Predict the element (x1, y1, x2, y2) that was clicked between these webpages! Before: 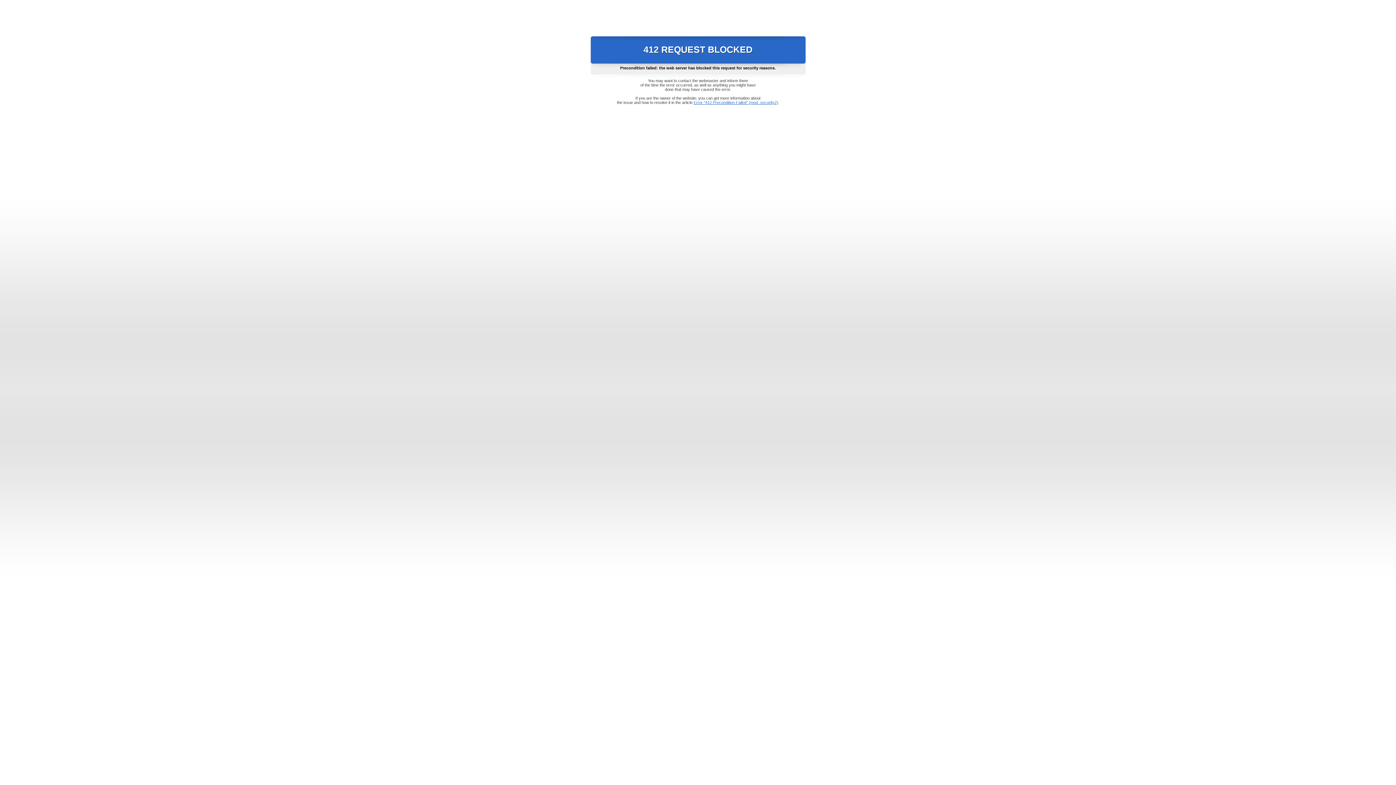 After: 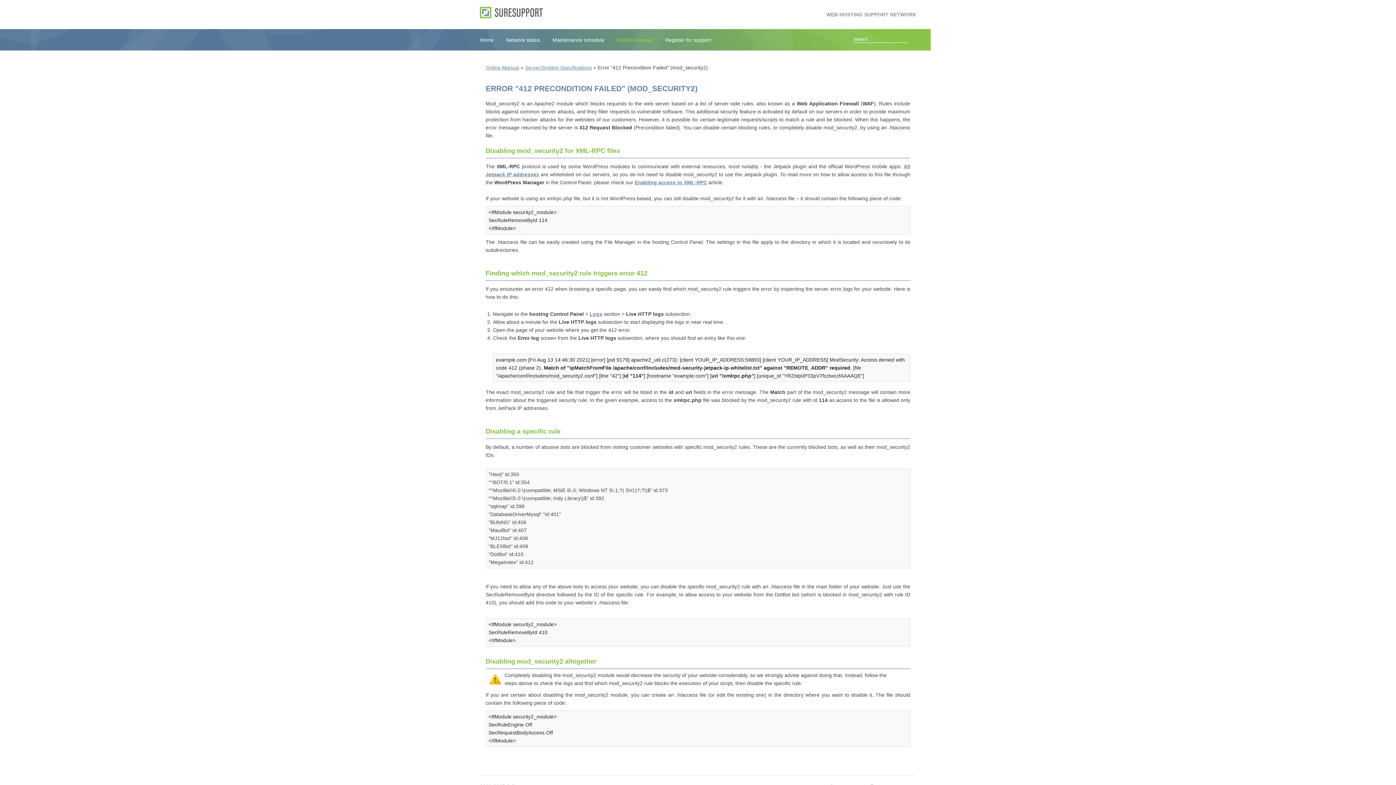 Action: bbox: (693, 100, 778, 104) label: Error "412 Precondition Failed" (mod_security2)